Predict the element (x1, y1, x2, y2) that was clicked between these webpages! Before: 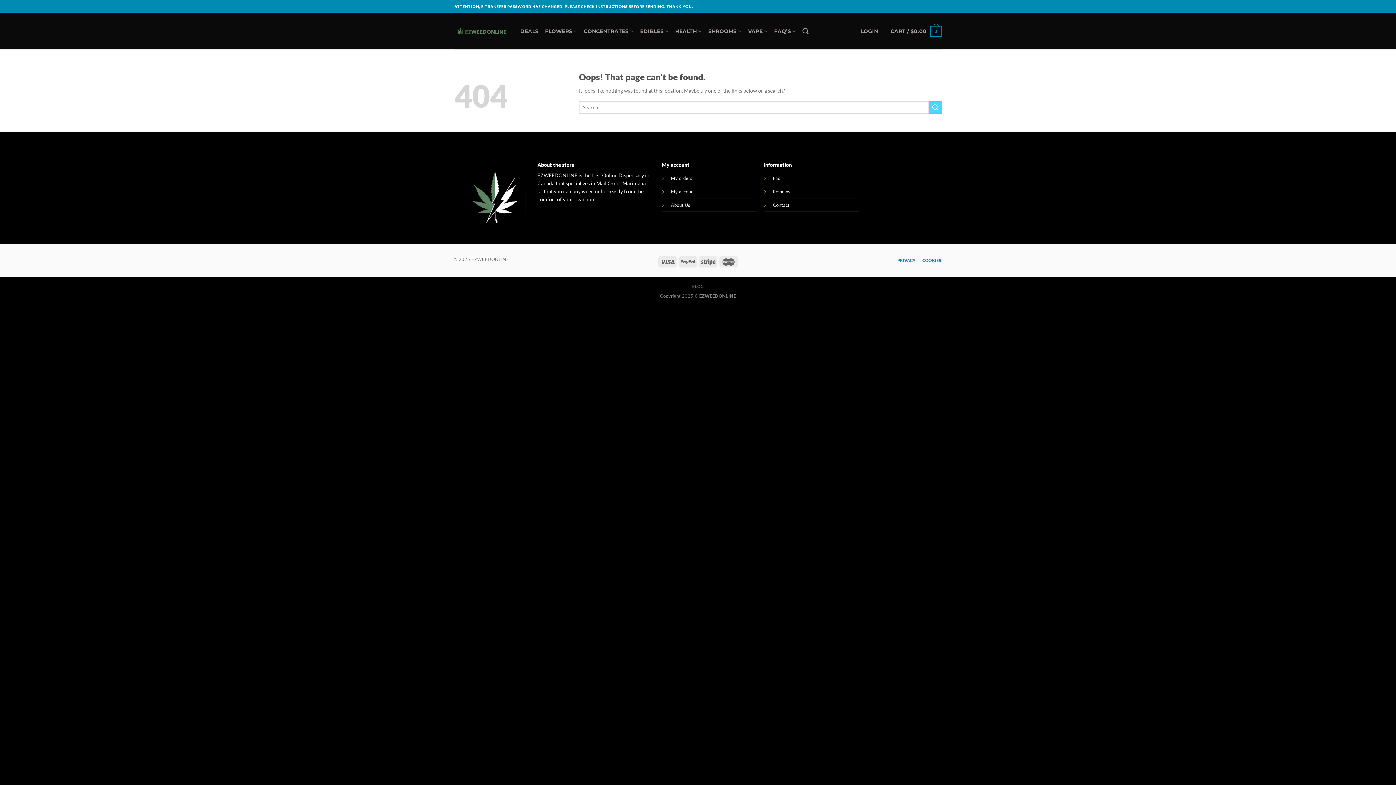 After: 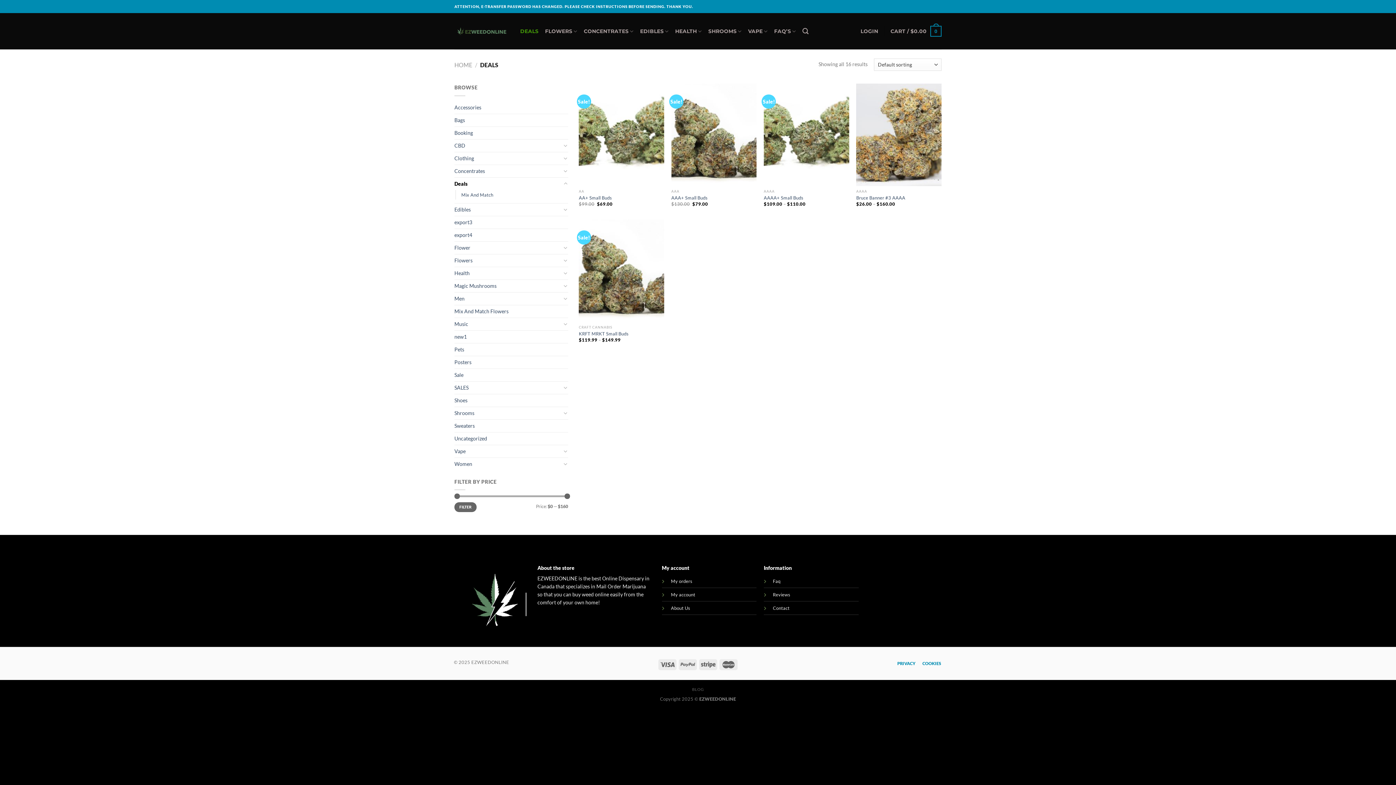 Action: label: DEALS bbox: (520, 23, 538, 38)